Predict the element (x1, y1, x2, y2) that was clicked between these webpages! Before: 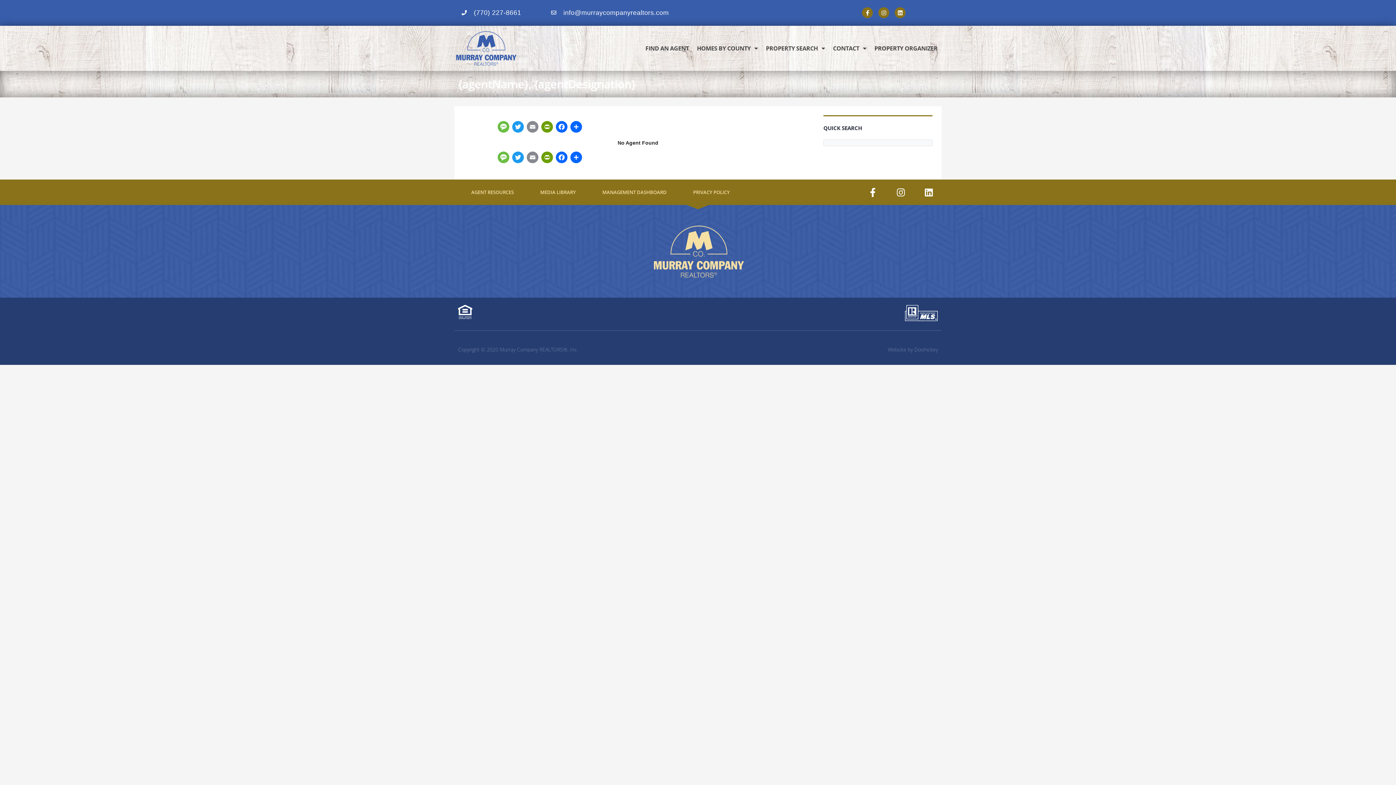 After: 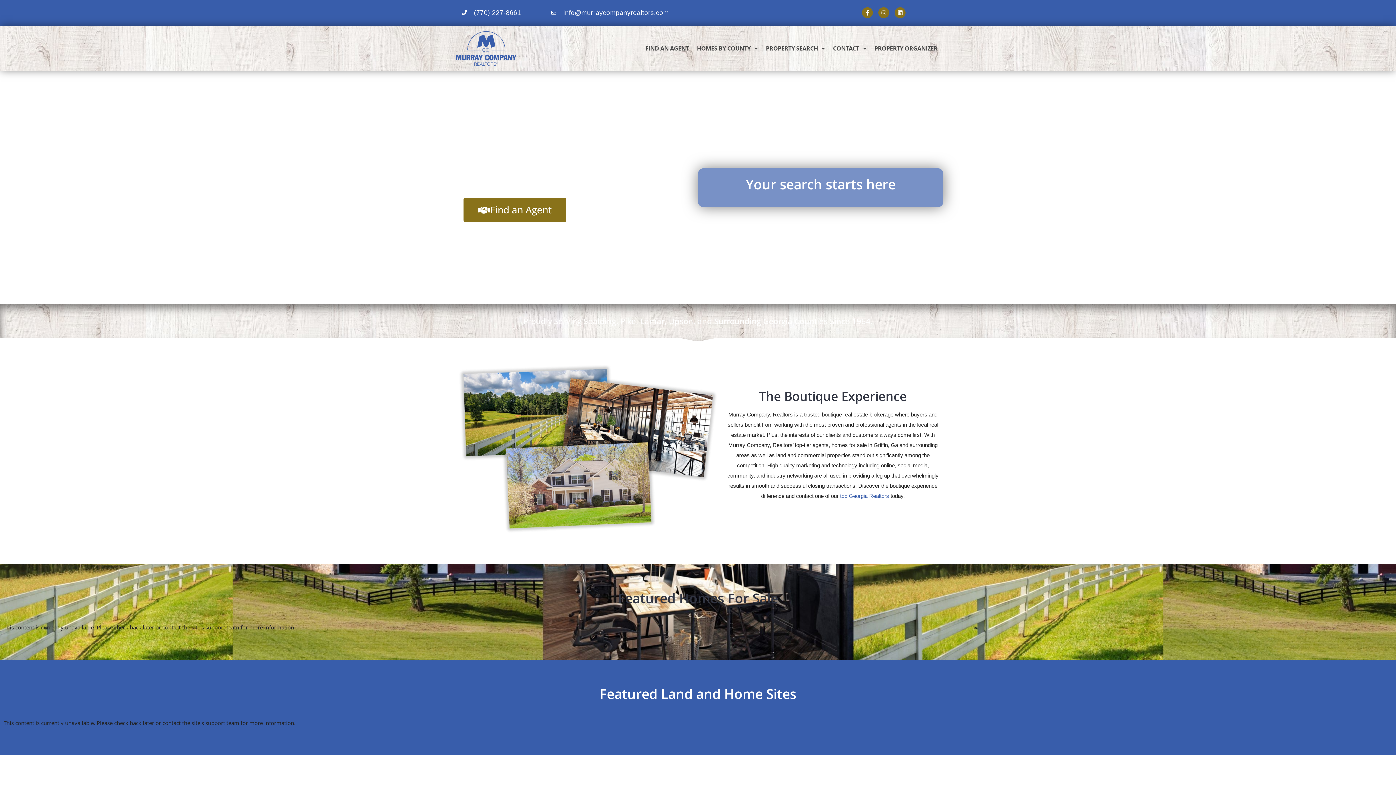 Action: bbox: (454, 29, 552, 67)